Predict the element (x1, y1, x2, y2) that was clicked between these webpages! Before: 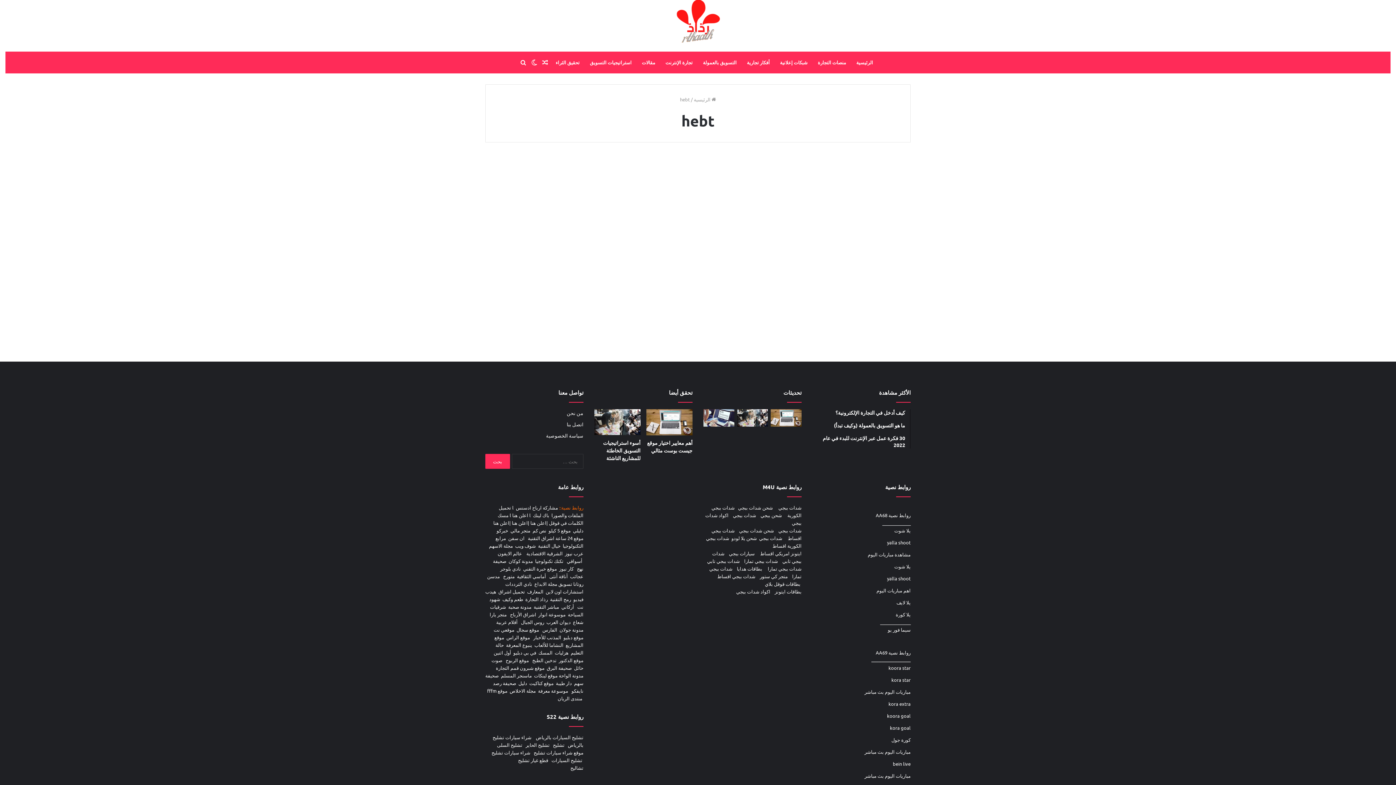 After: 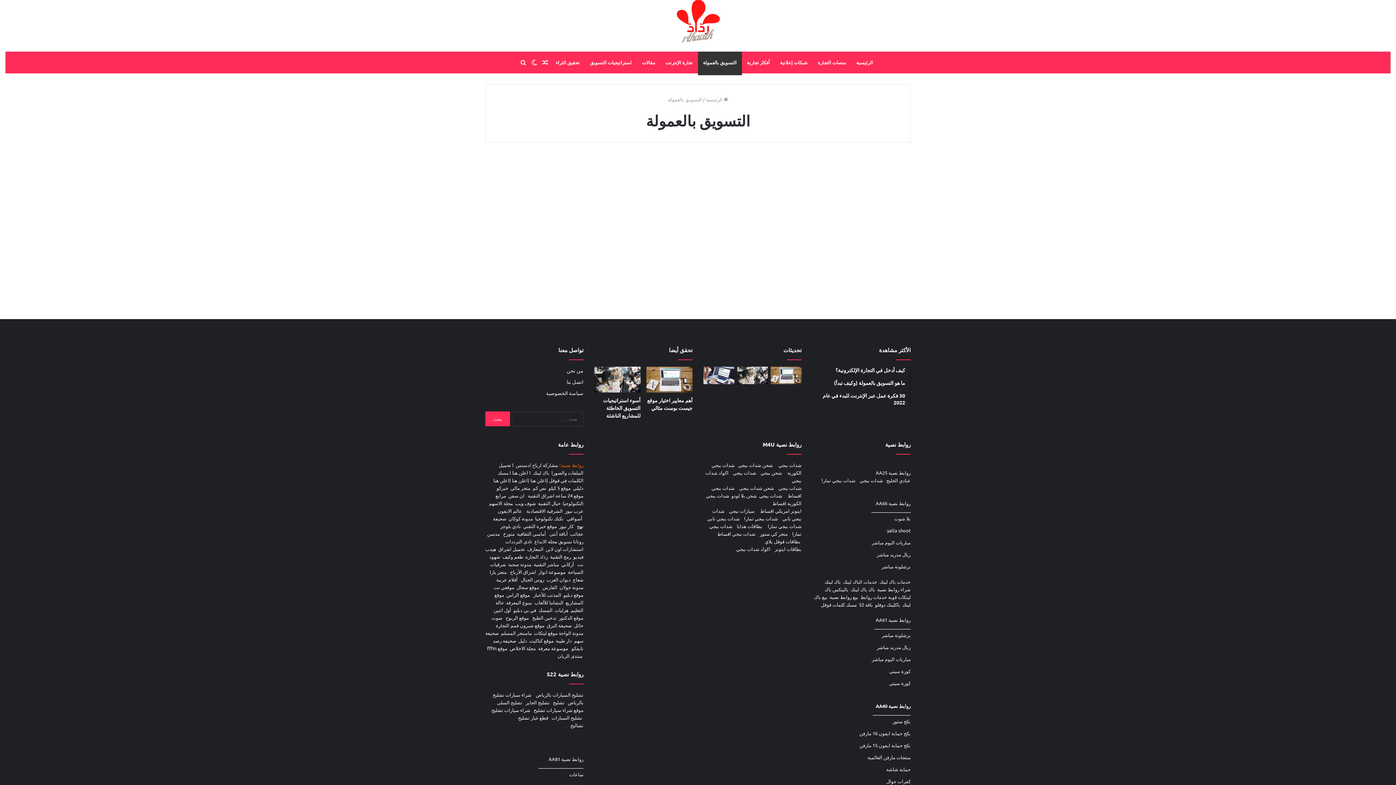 Action: bbox: (698, 51, 742, 73) label: التسويق بالعمولة